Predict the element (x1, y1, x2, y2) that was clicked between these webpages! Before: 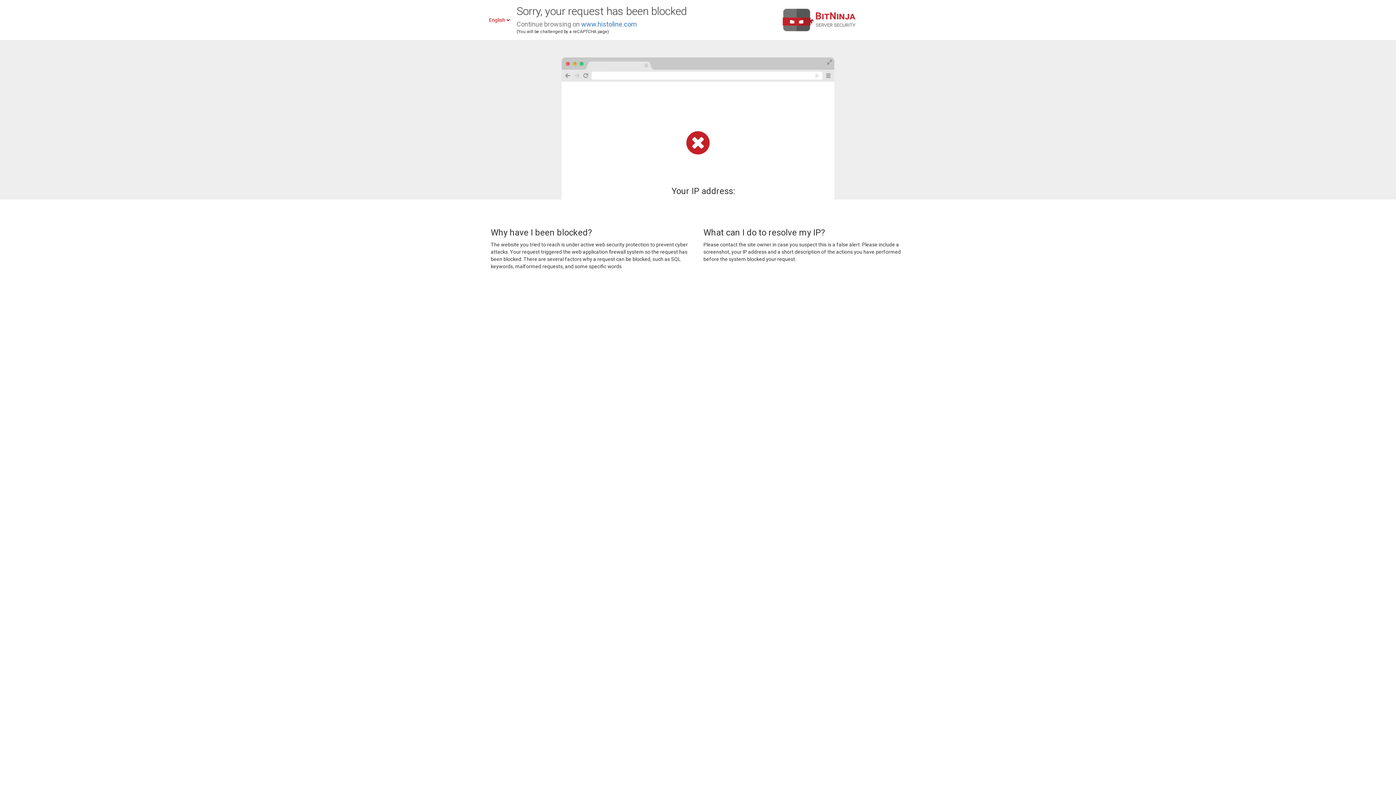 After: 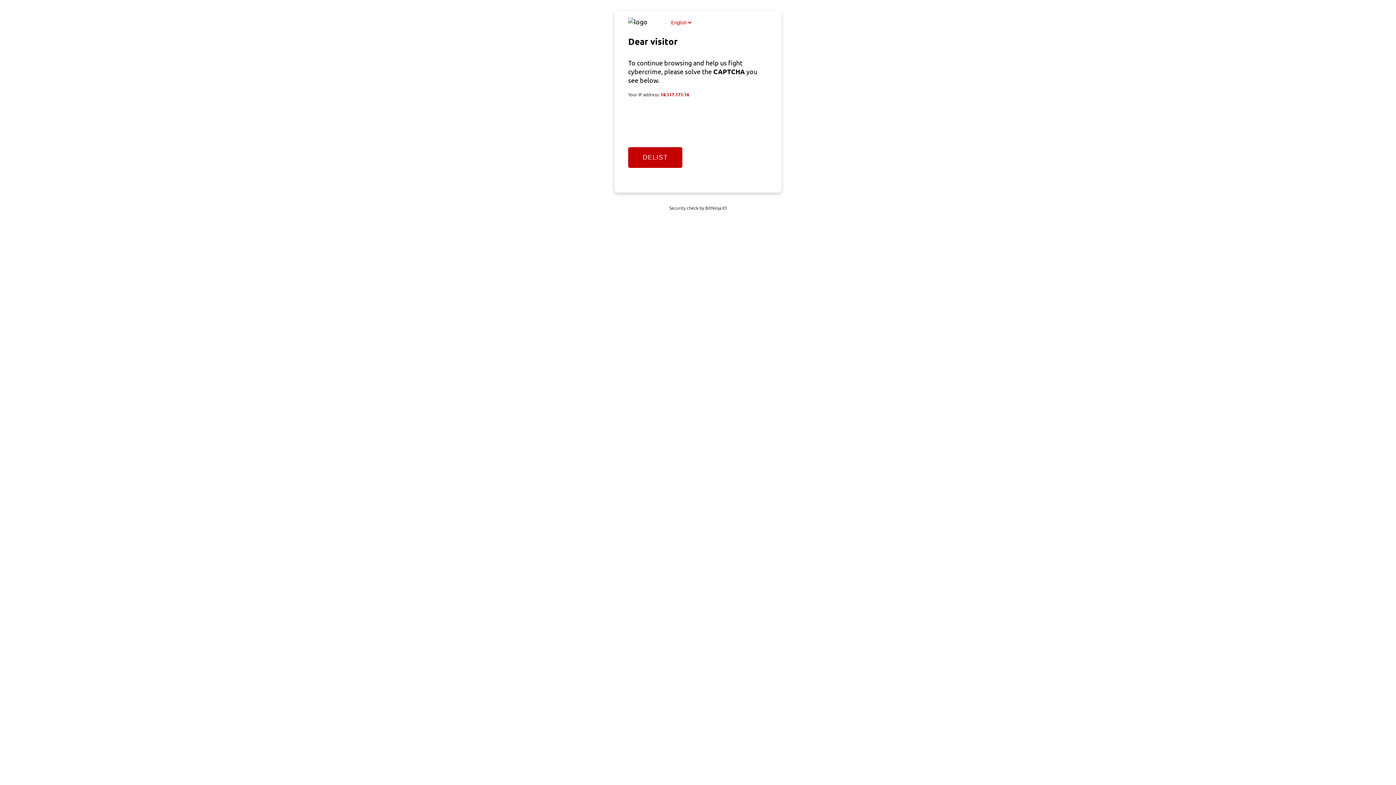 Action: bbox: (581, 20, 637, 28) label: www.histoline.com